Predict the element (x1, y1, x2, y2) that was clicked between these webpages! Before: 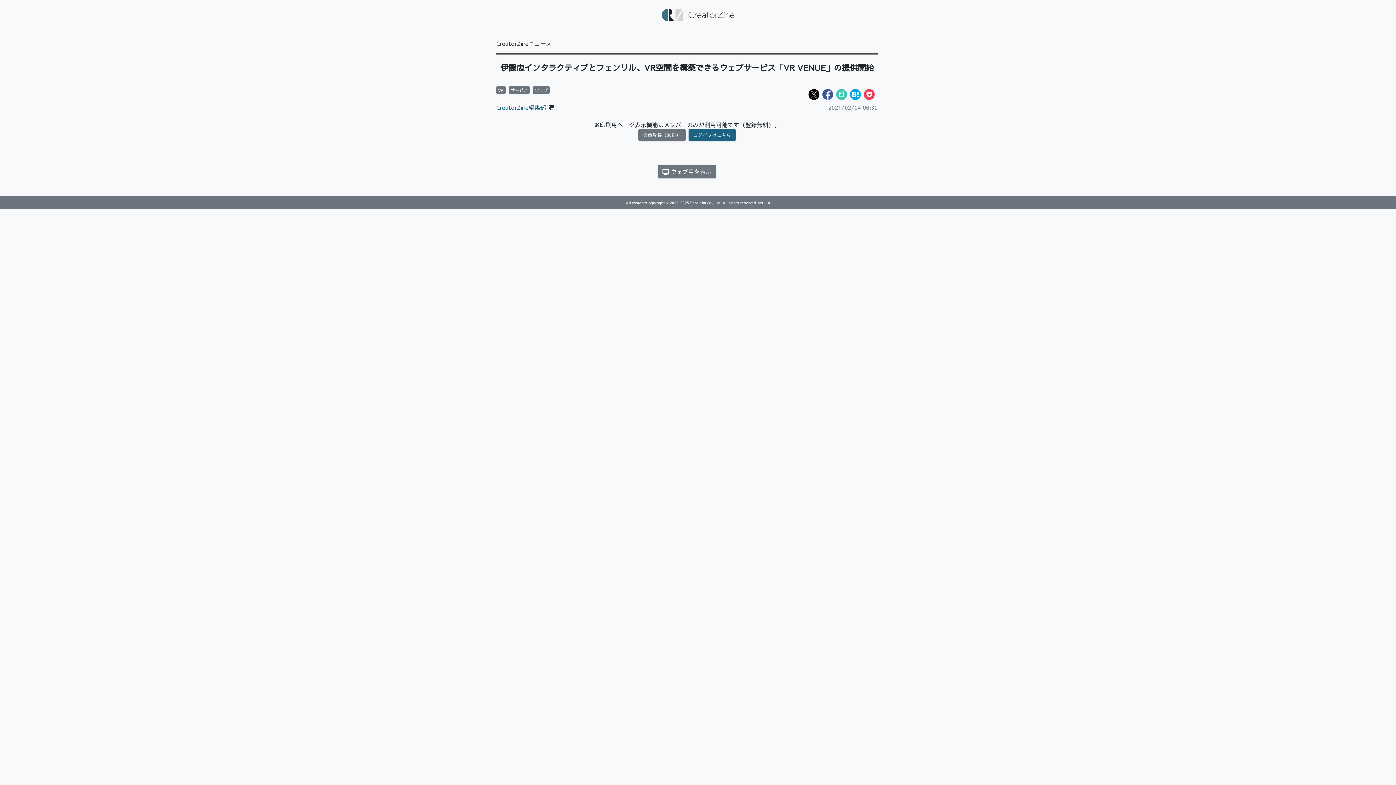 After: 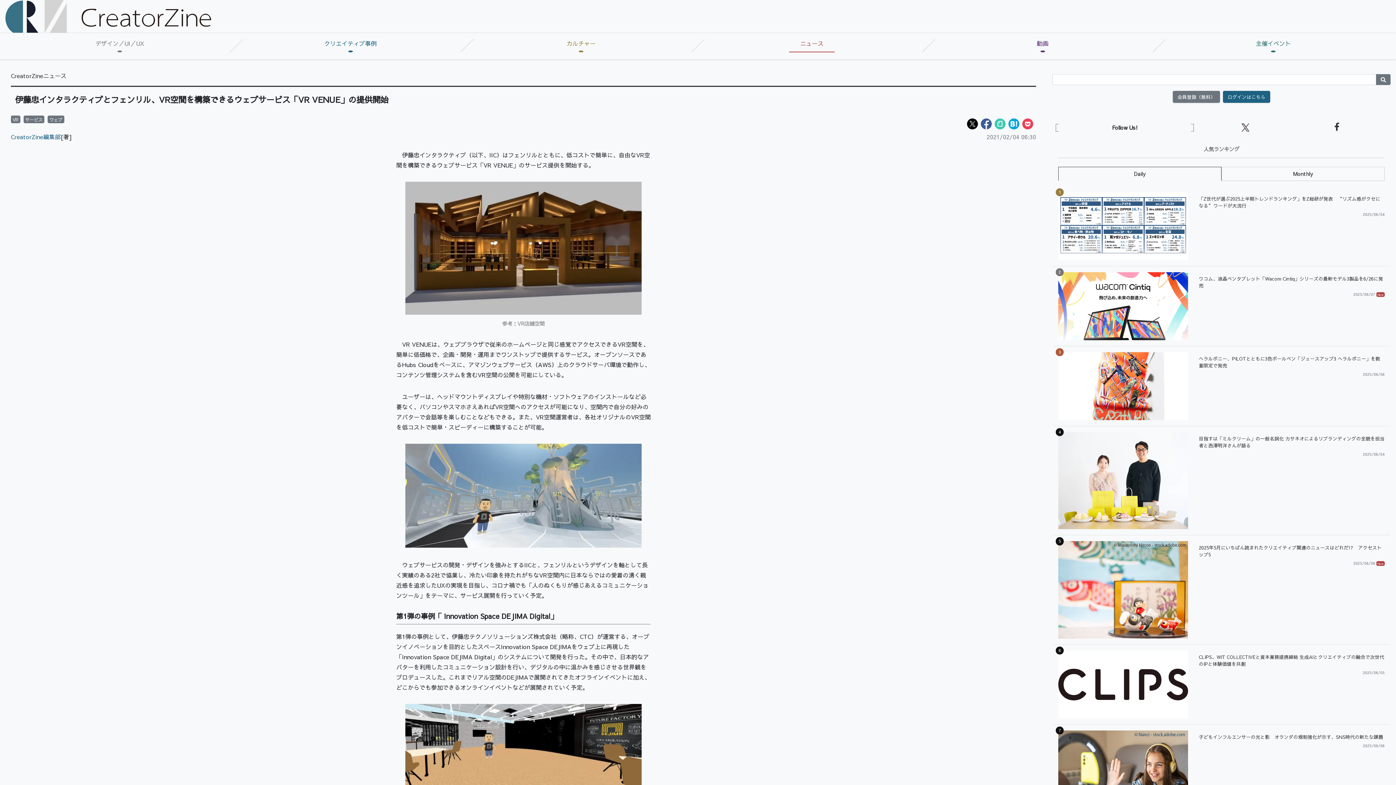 Action: bbox: (662, 167, 711, 175) label:  ウェブ用を表示